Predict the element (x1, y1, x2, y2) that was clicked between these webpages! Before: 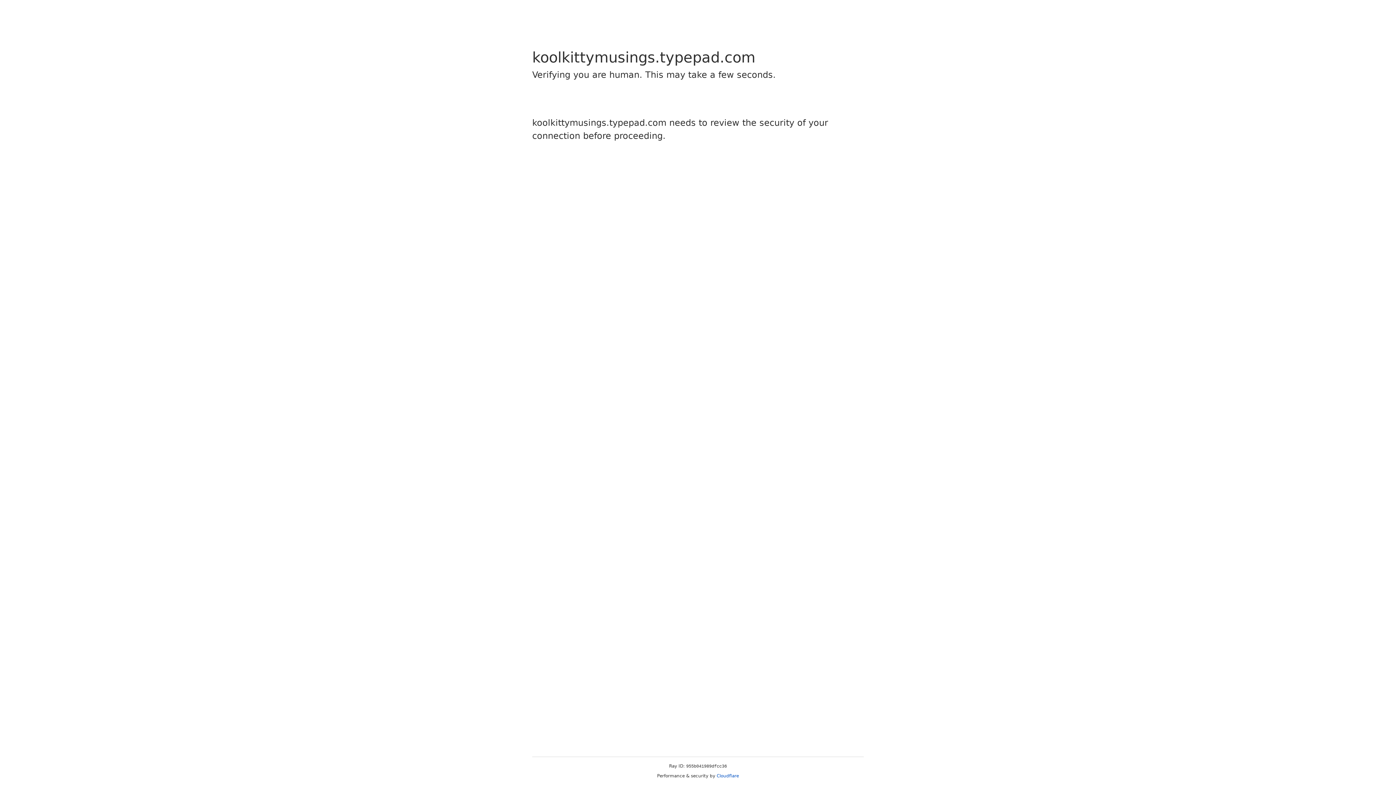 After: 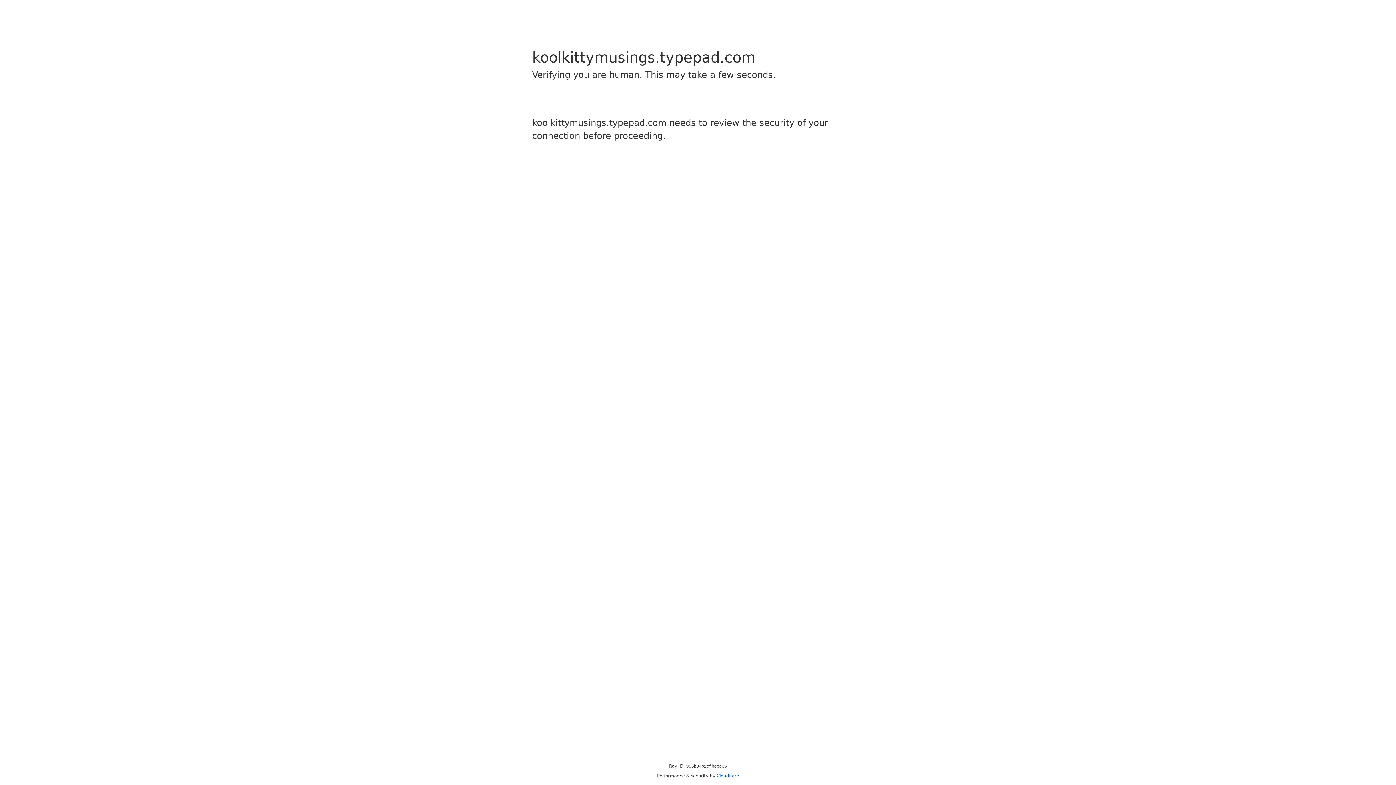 Action: label: Cloudflare bbox: (716, 773, 739, 778)